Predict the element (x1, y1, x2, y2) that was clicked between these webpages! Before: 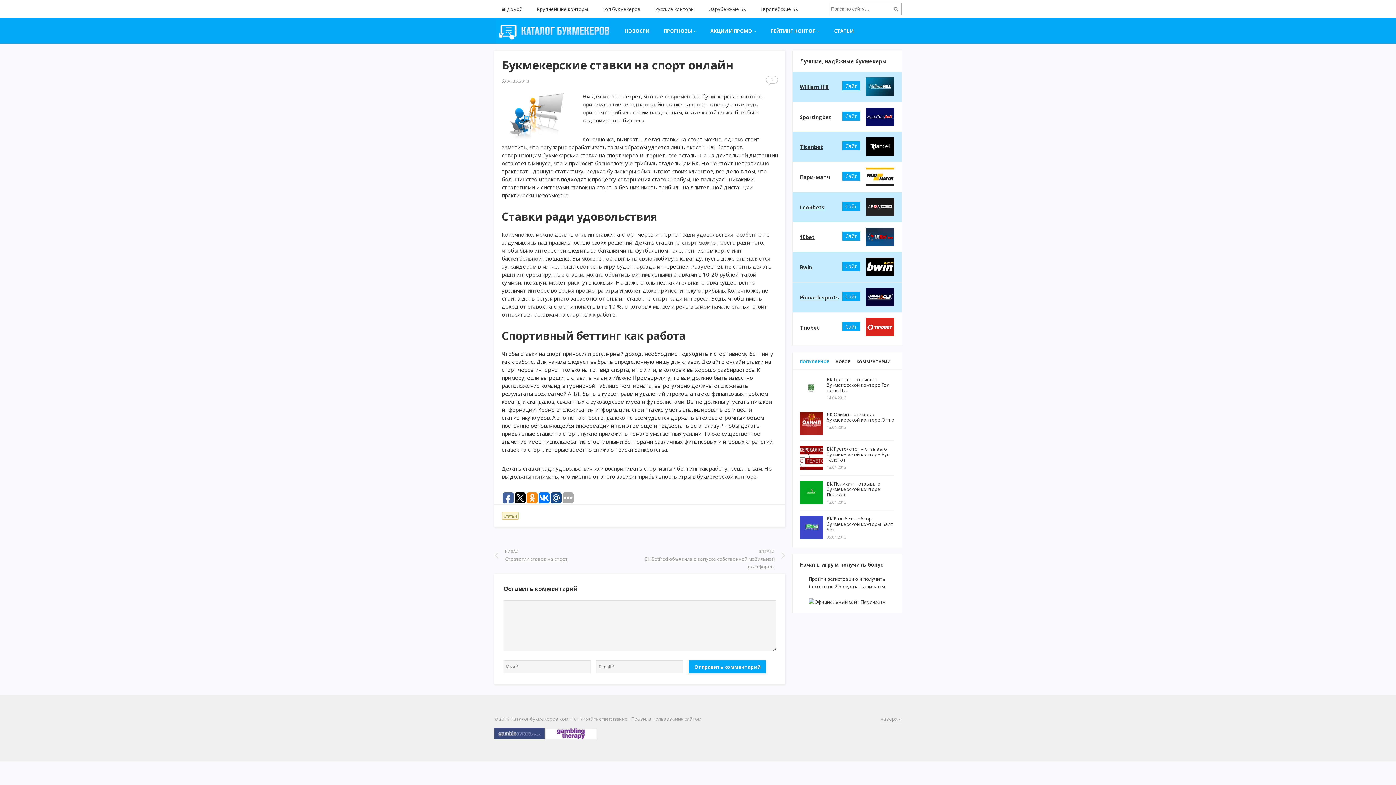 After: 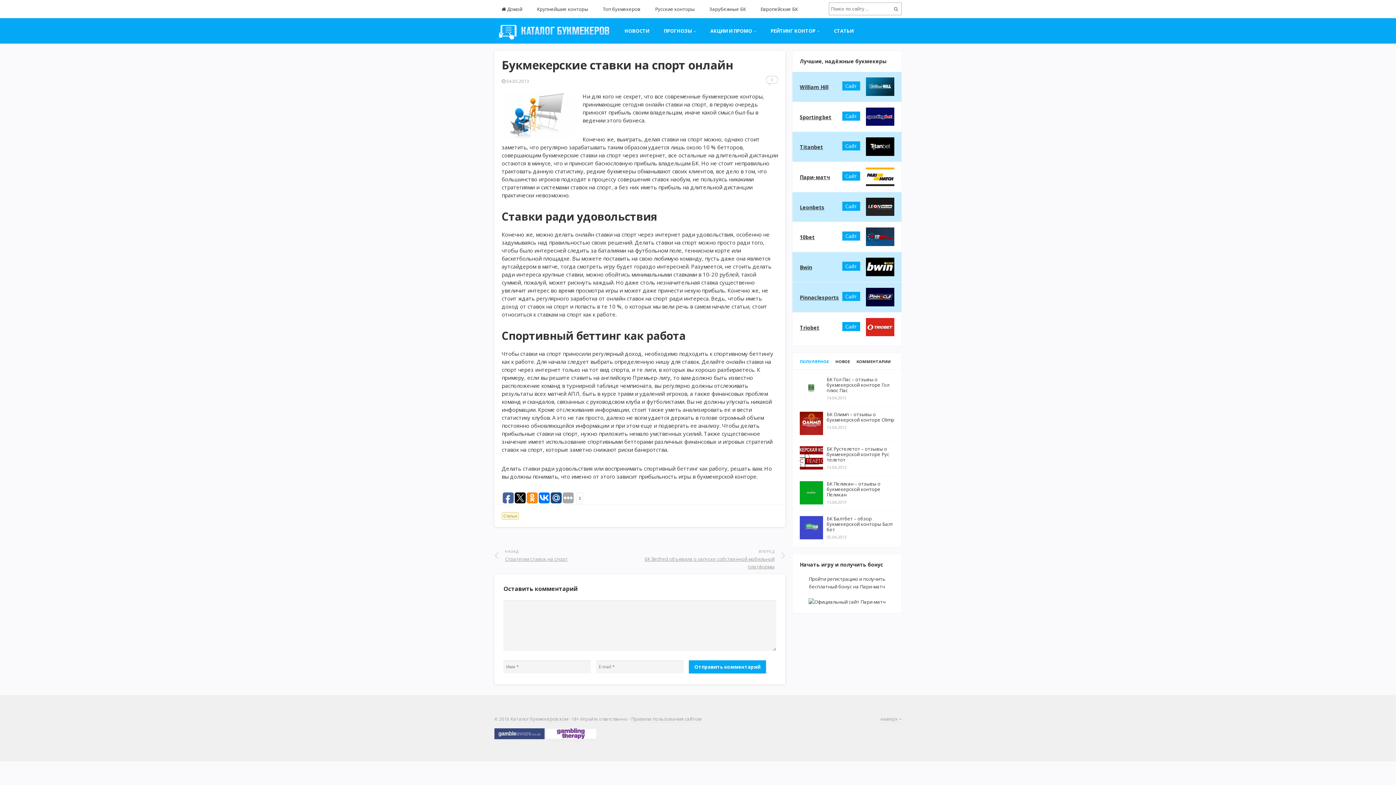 Action: bbox: (550, 492, 561, 503)